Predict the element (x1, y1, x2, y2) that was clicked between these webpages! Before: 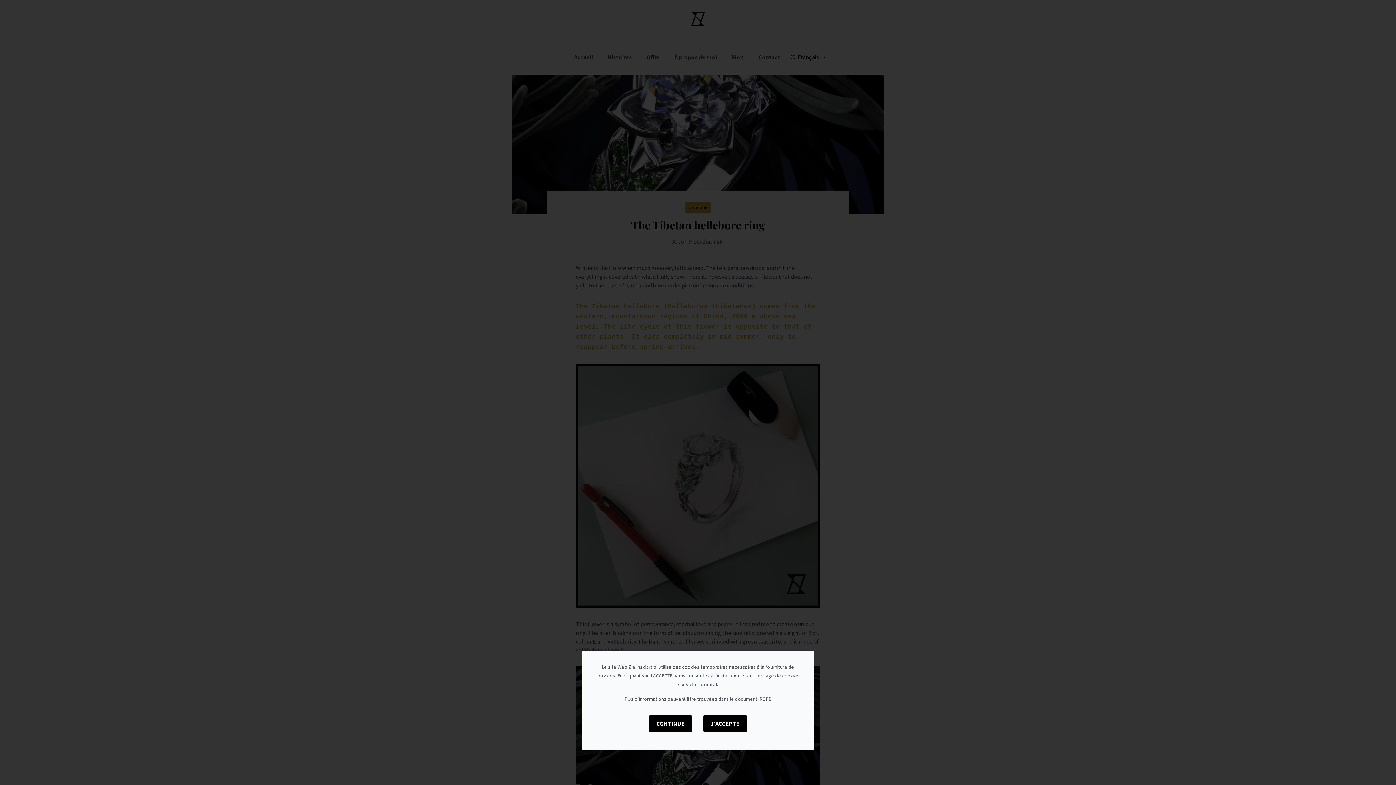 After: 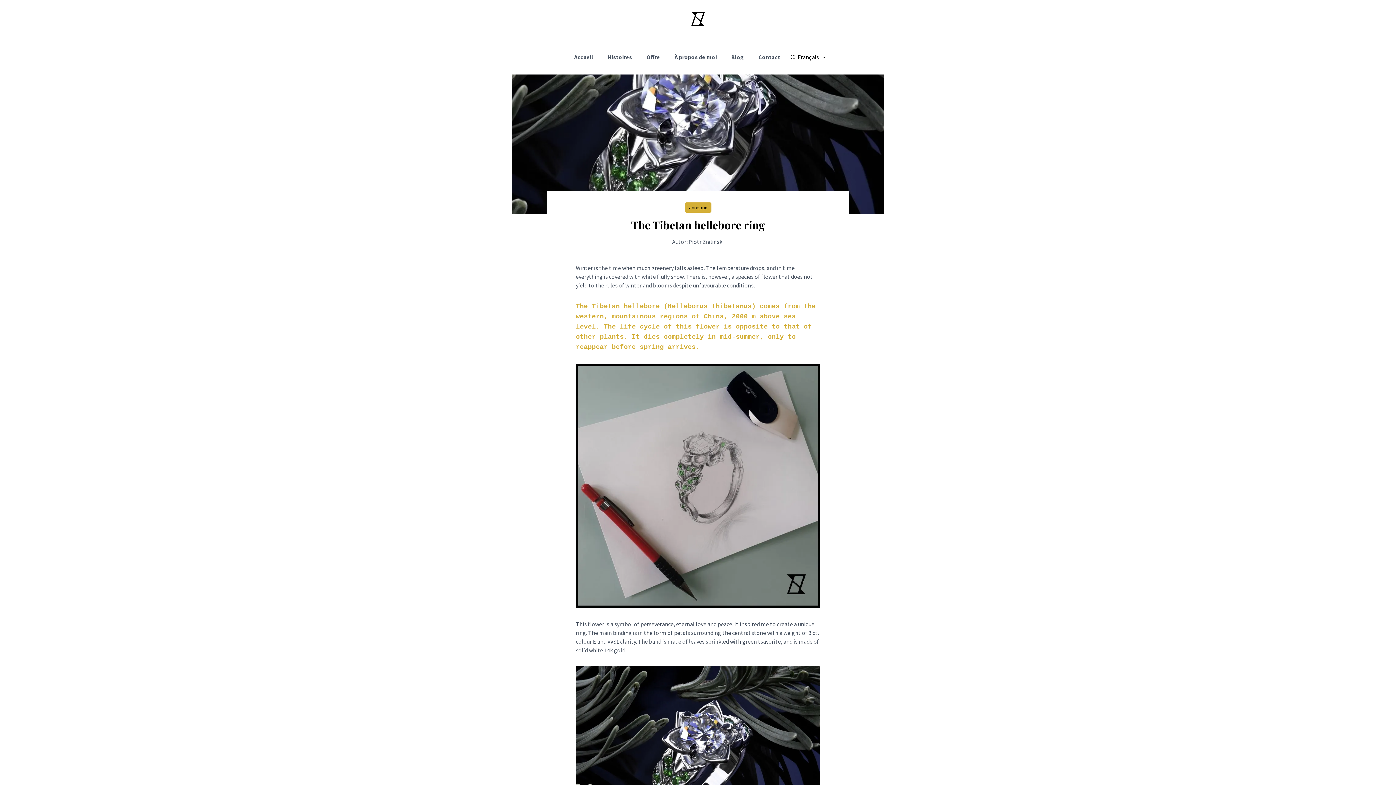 Action: label: J'ACCEPTE bbox: (703, 715, 746, 732)